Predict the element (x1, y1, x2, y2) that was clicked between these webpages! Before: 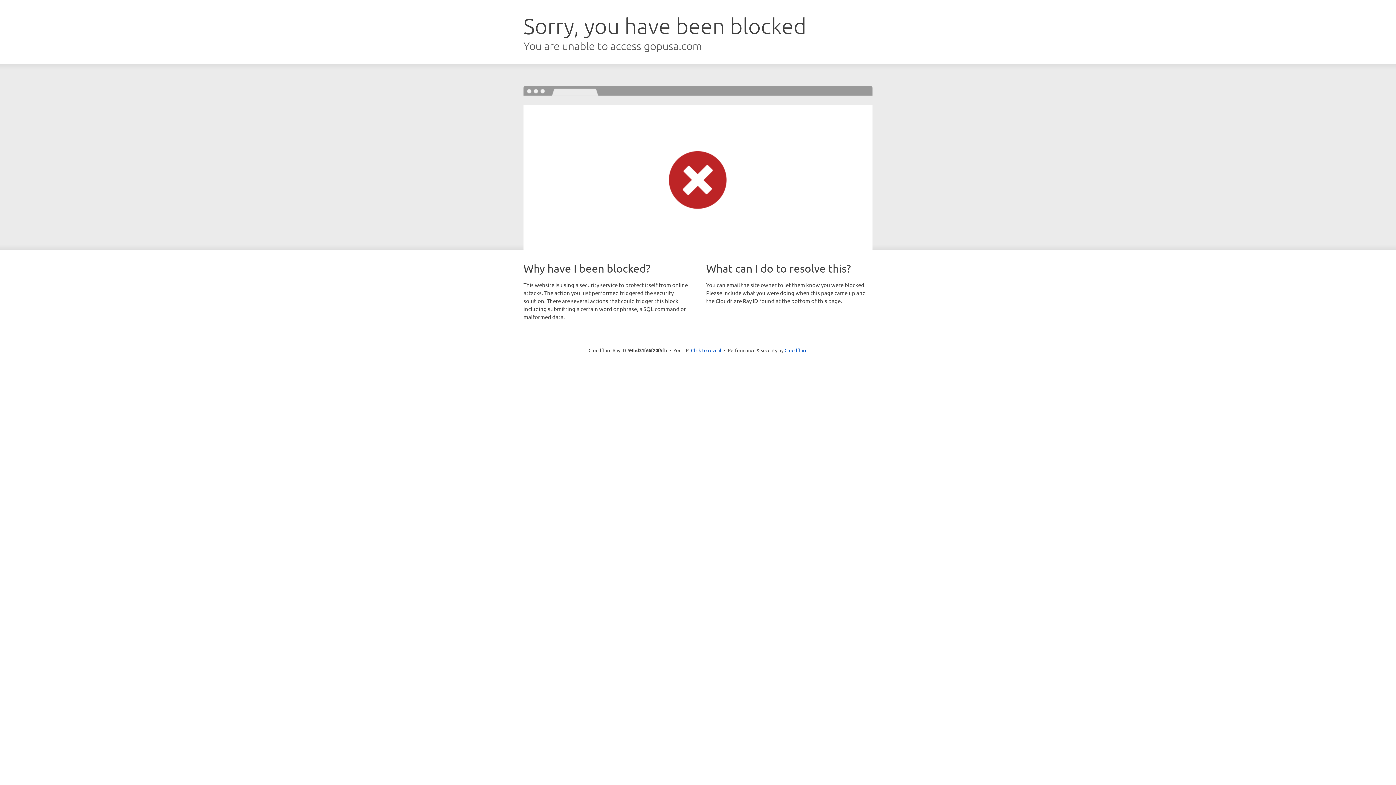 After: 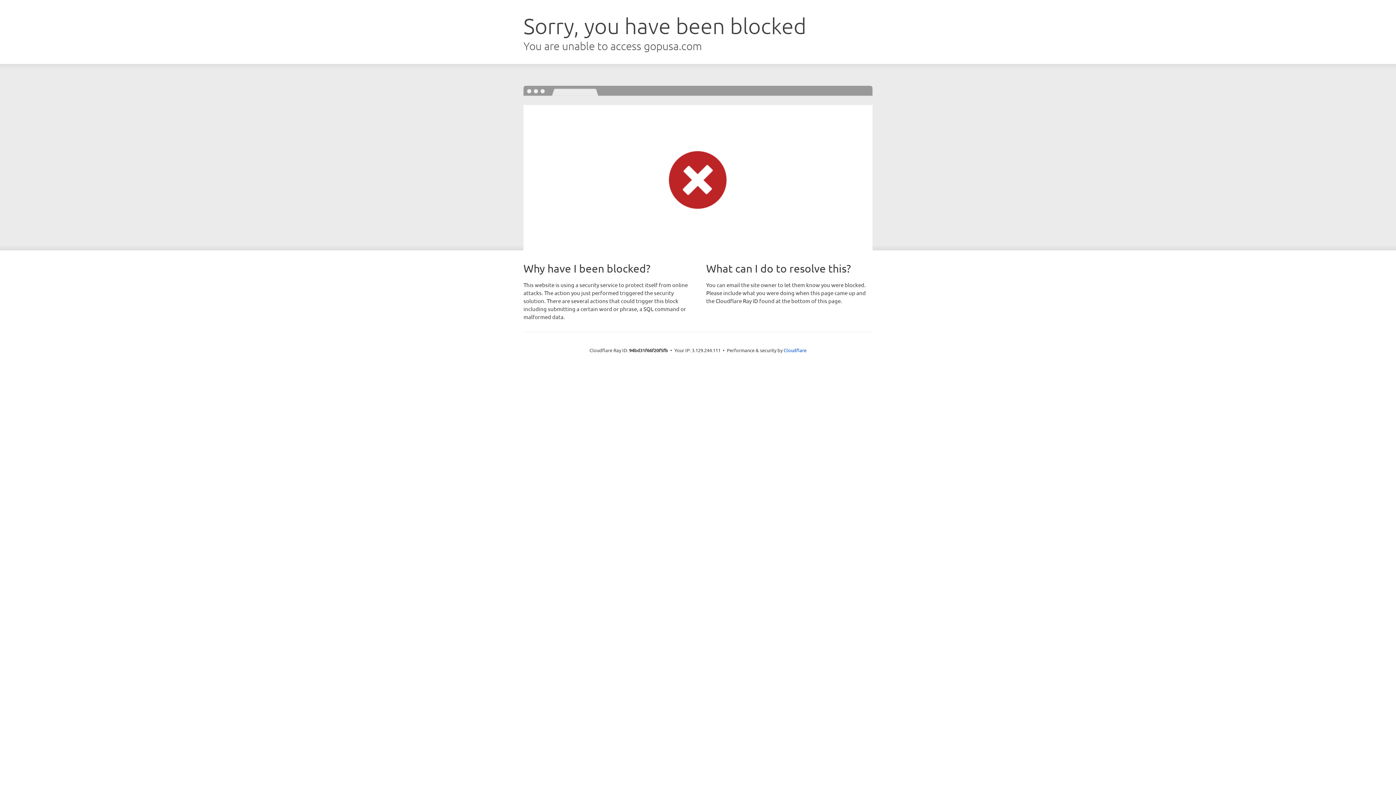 Action: bbox: (691, 346, 721, 353) label: Click to reveal